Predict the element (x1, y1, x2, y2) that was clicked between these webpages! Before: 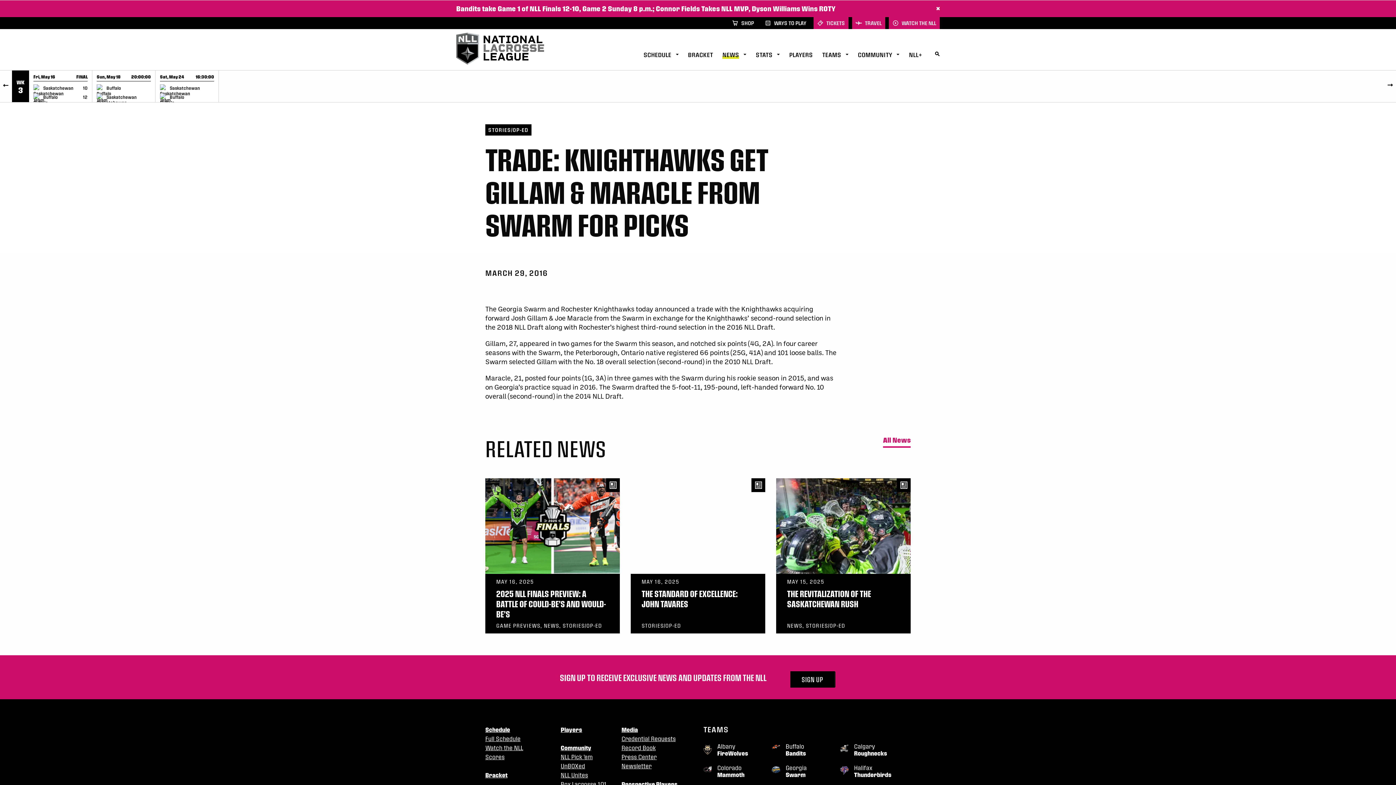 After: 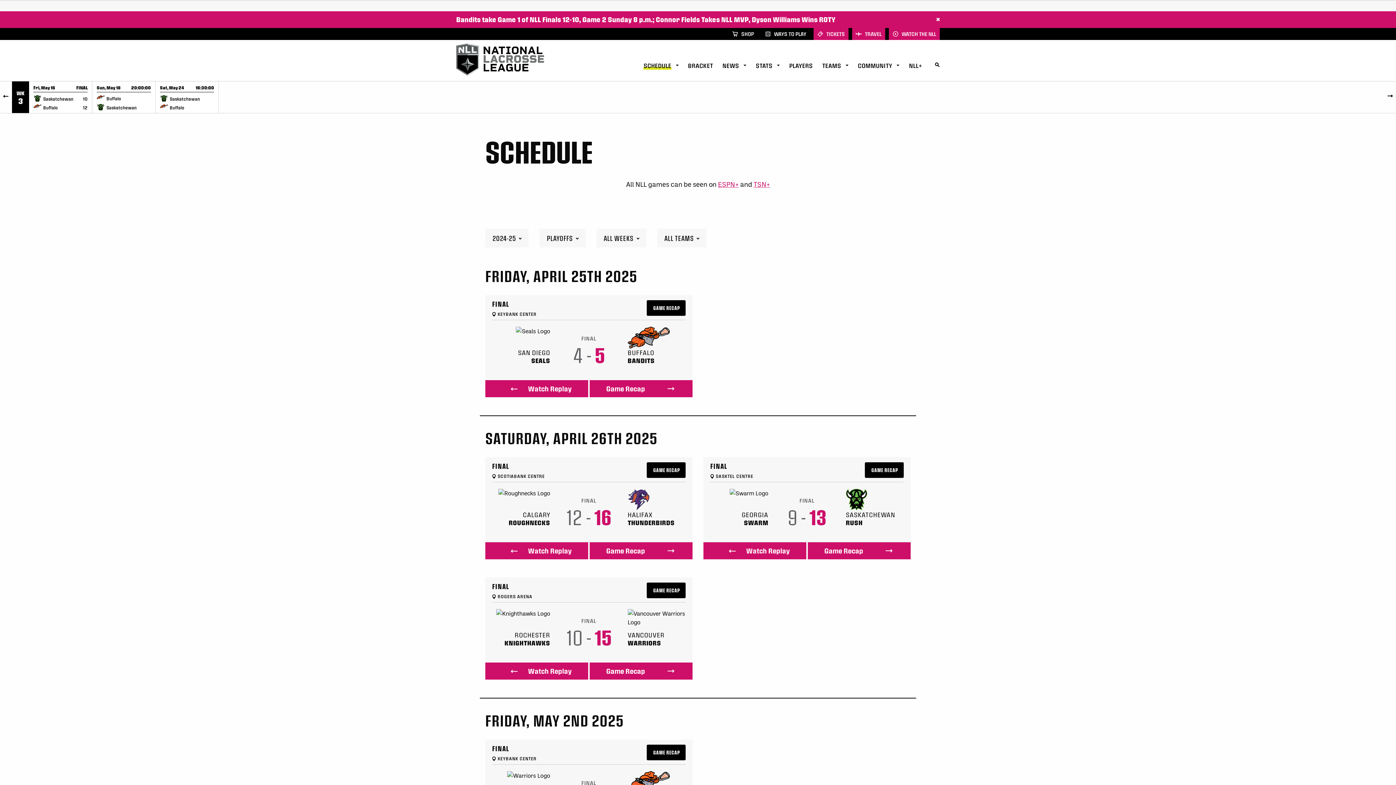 Action: bbox: (485, 726, 510, 733) label: Schedule